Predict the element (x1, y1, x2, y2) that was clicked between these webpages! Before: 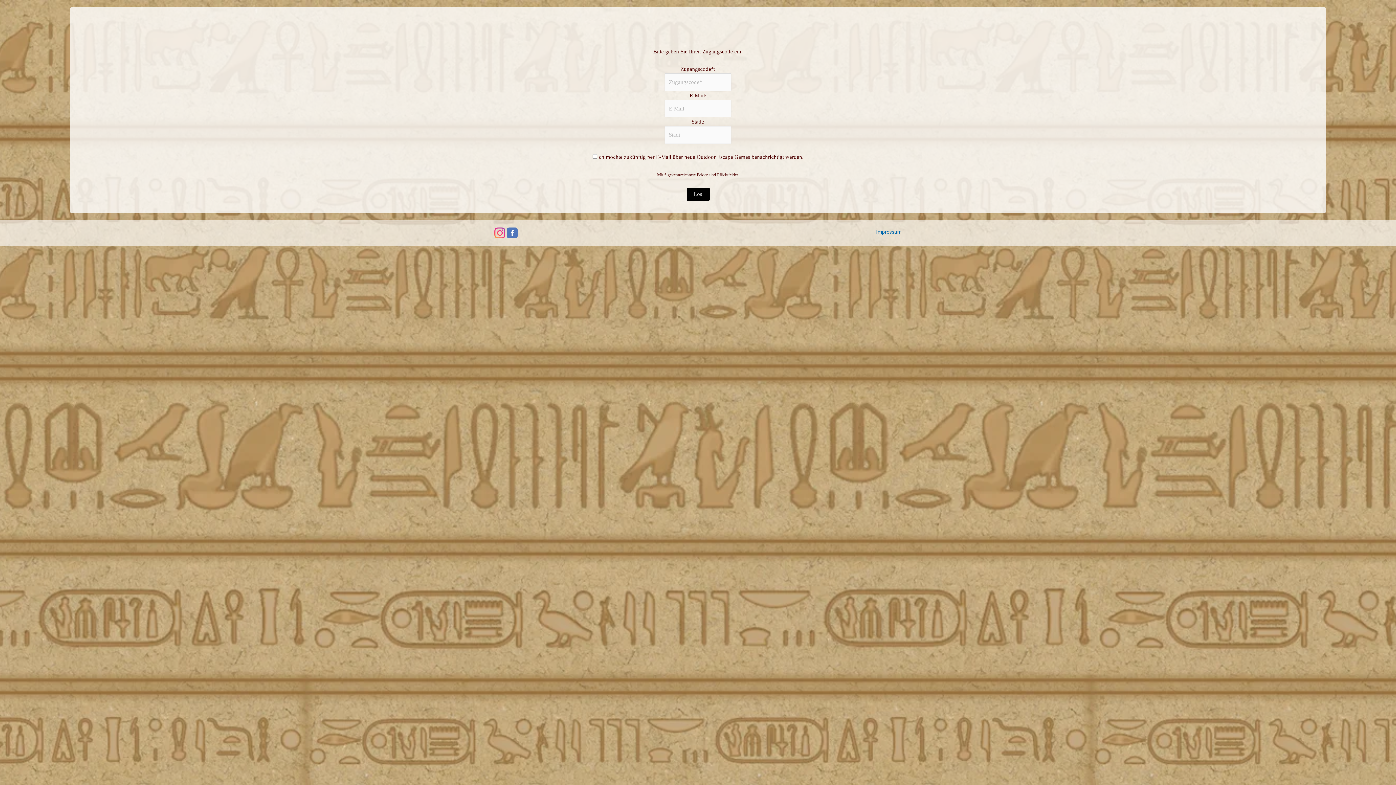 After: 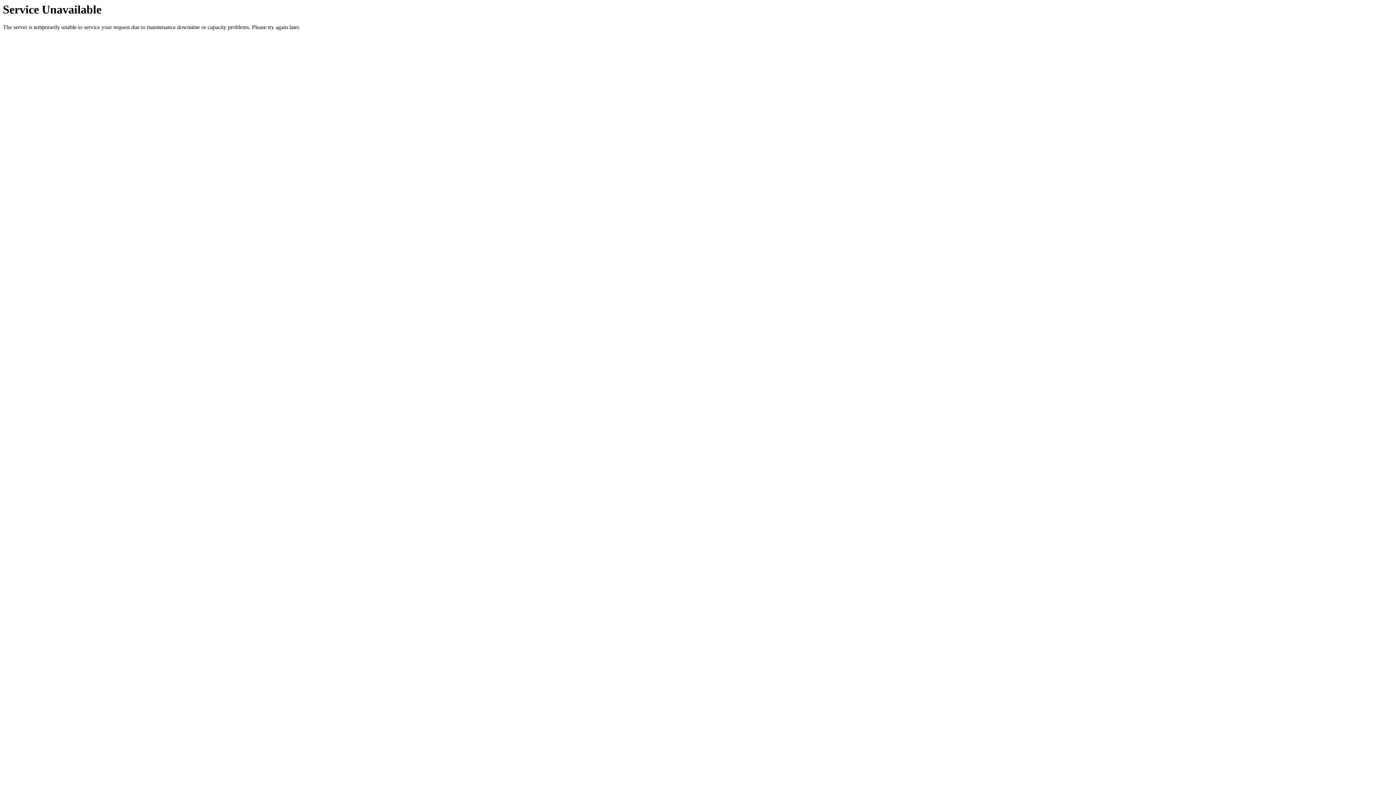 Action: bbox: (876, 227, 901, 238) label: Impressum